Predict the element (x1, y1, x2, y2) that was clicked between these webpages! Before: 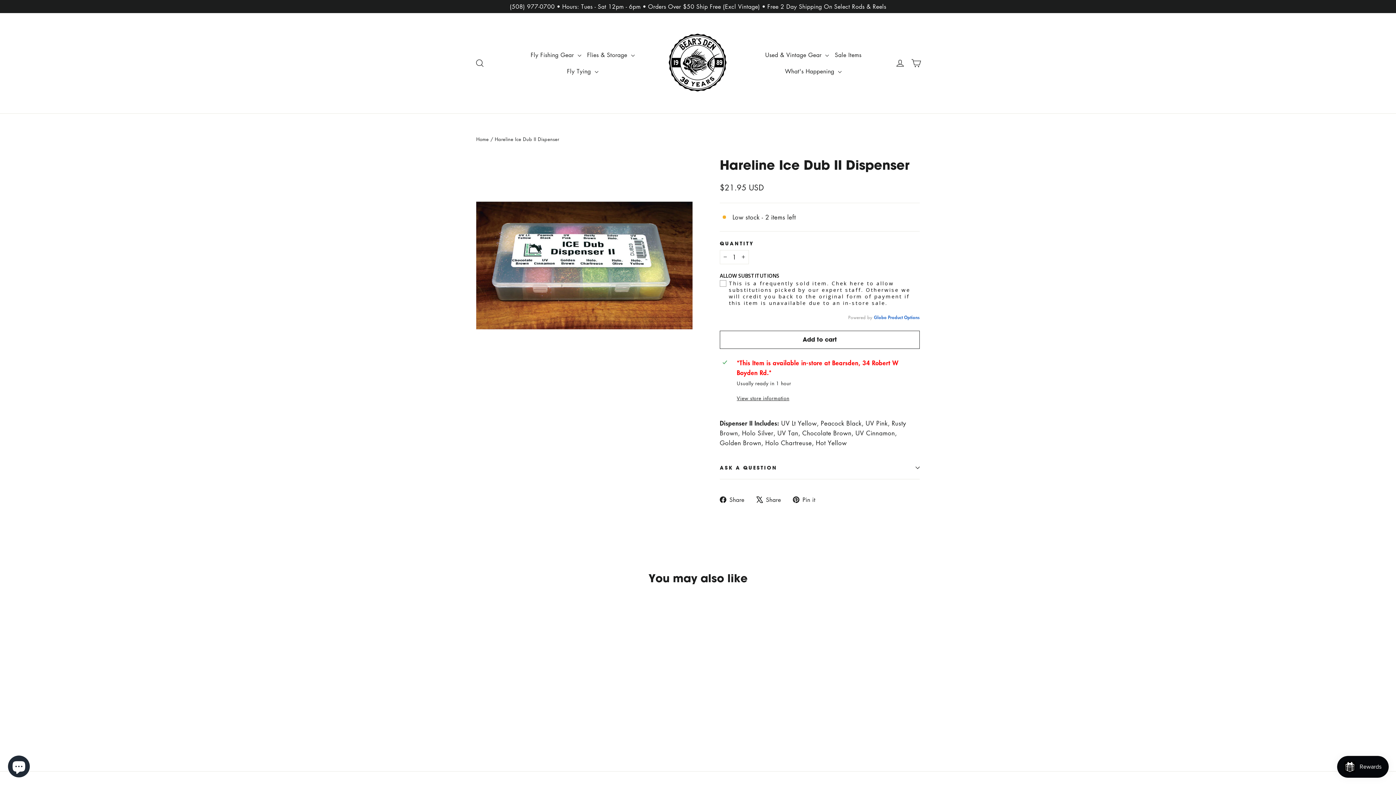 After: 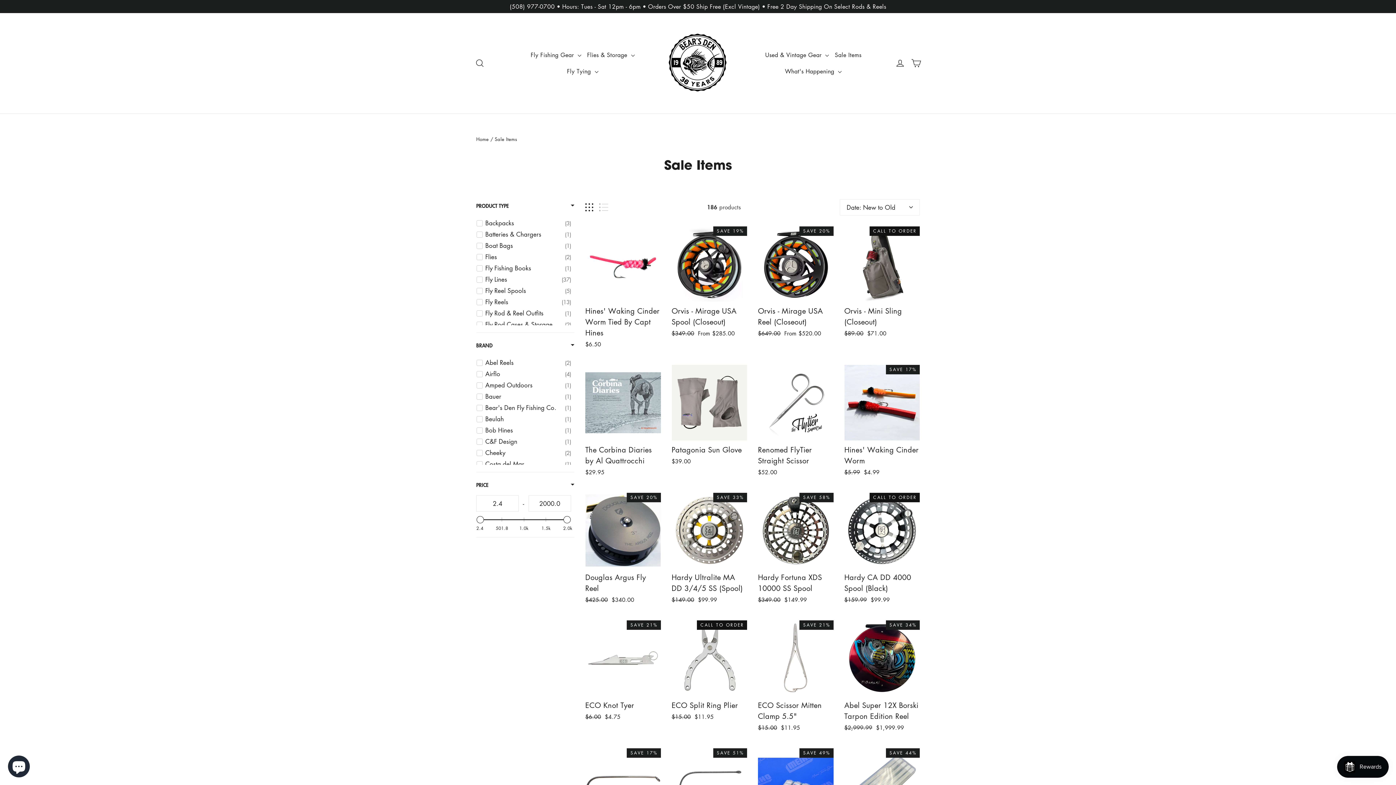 Action: bbox: (832, 46, 864, 63) label: Sale Items